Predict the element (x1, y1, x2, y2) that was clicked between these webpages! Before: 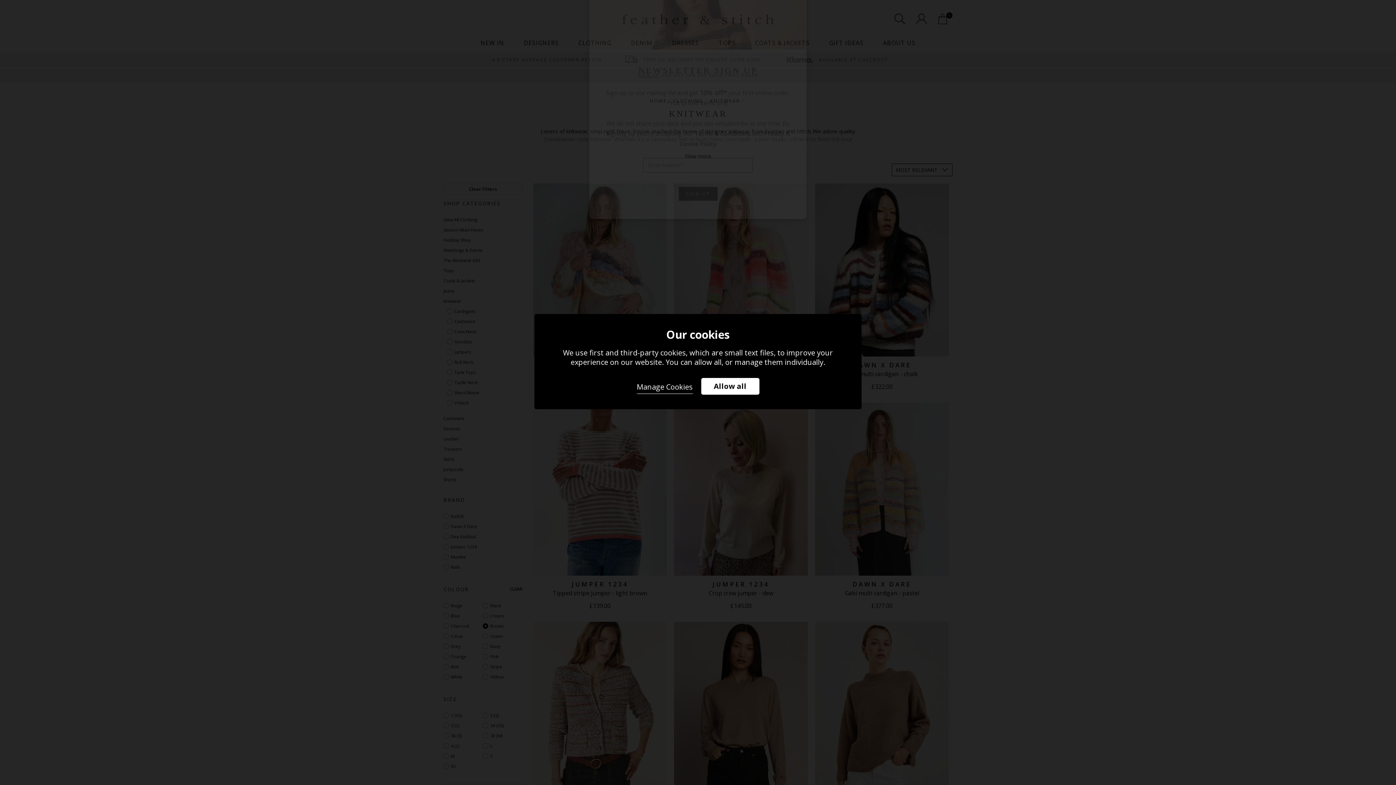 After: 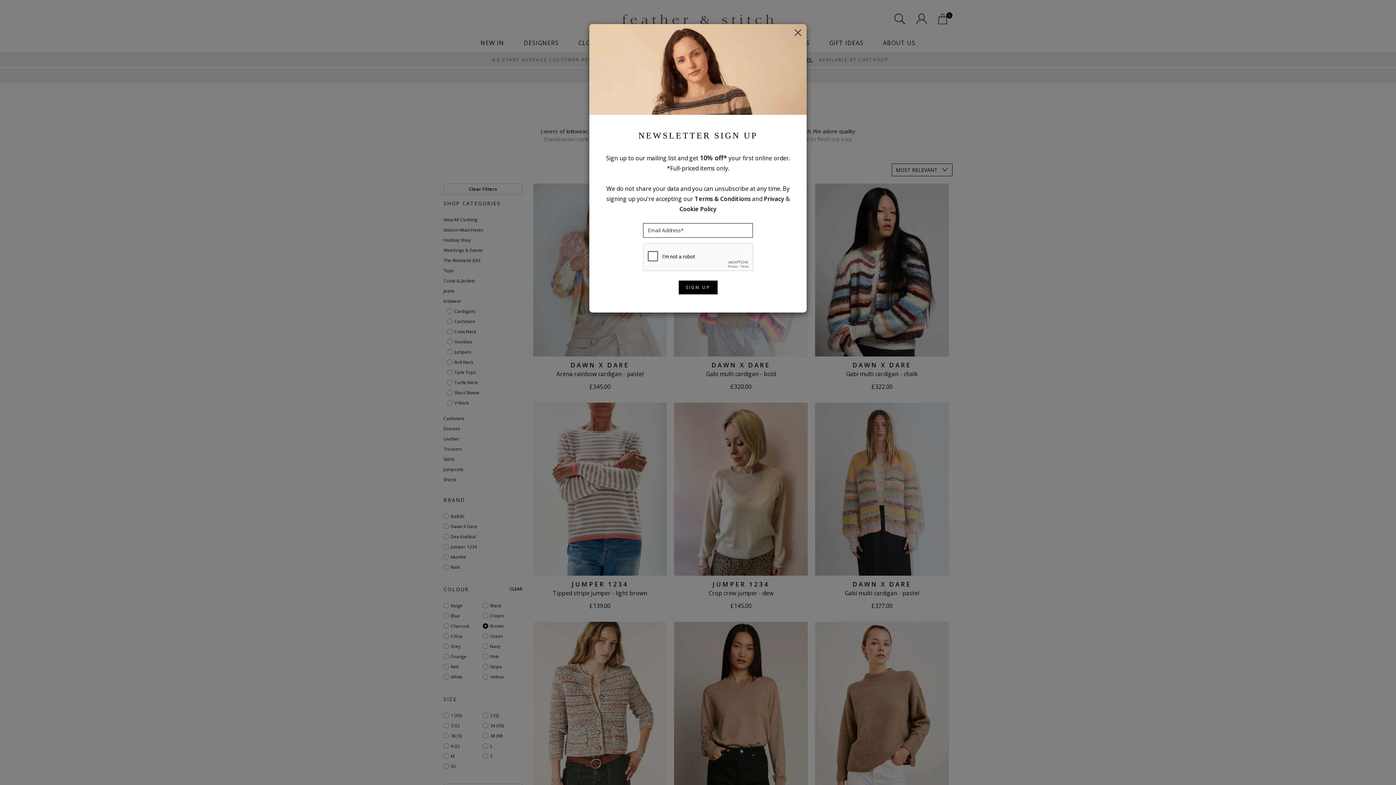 Action: label: Allow all bbox: (701, 378, 759, 394)